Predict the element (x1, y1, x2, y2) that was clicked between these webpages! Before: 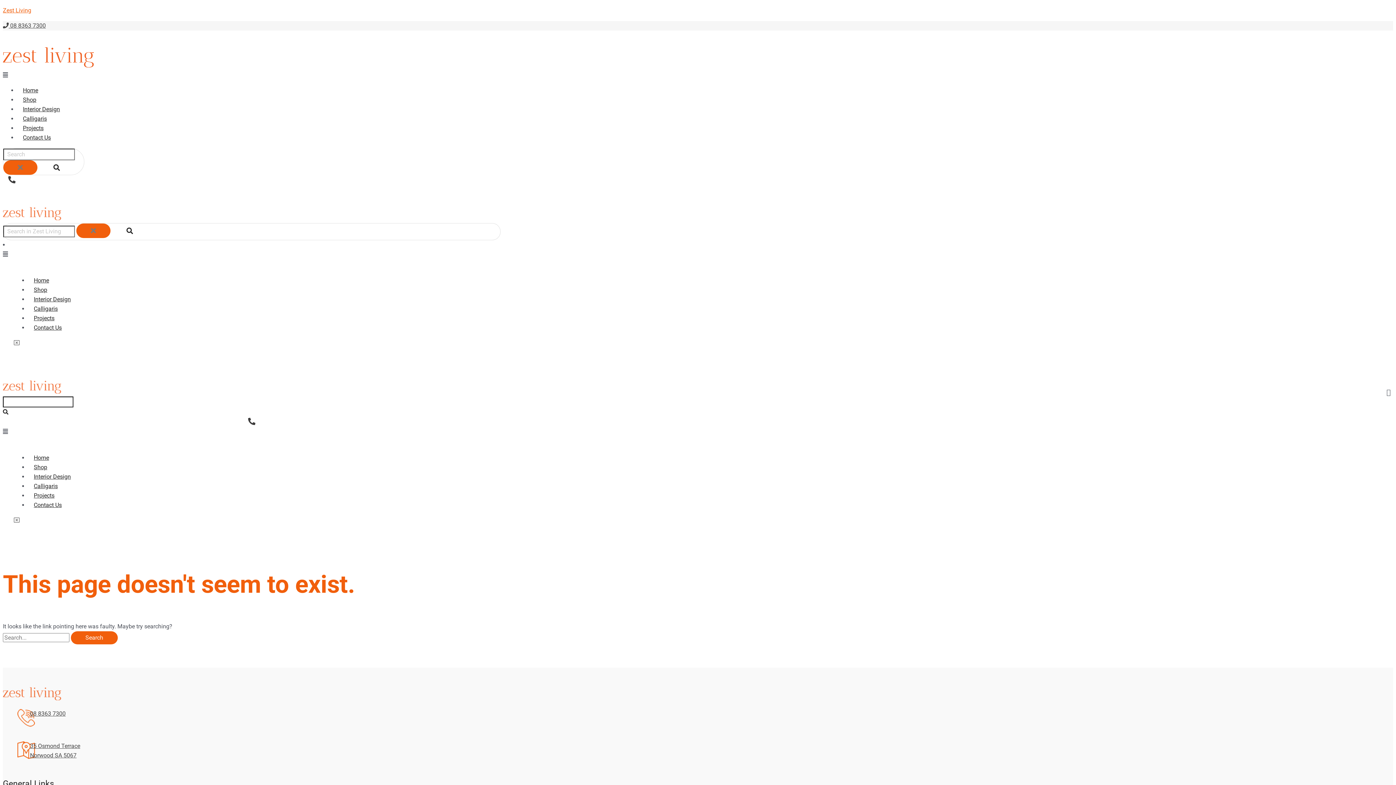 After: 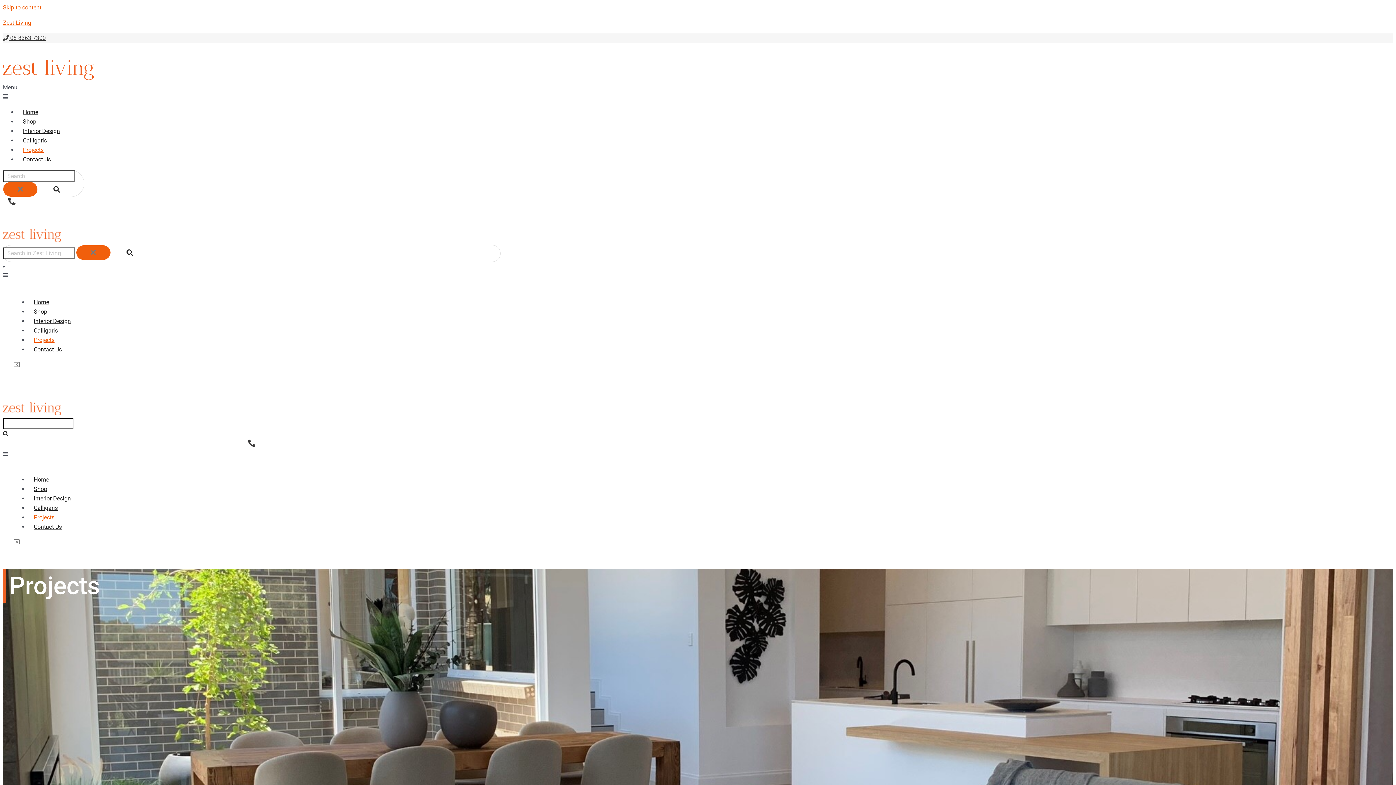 Action: bbox: (28, 486, 60, 504) label: Projects